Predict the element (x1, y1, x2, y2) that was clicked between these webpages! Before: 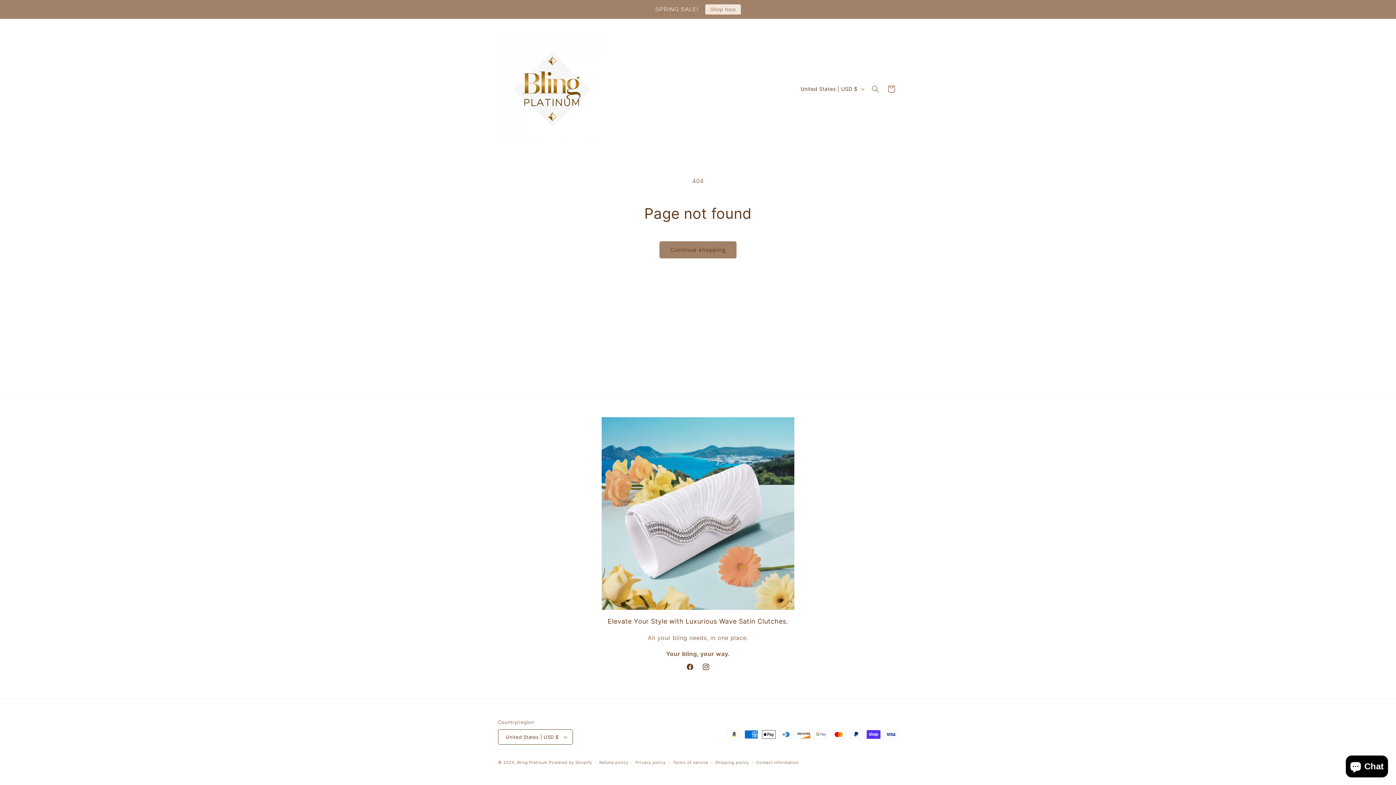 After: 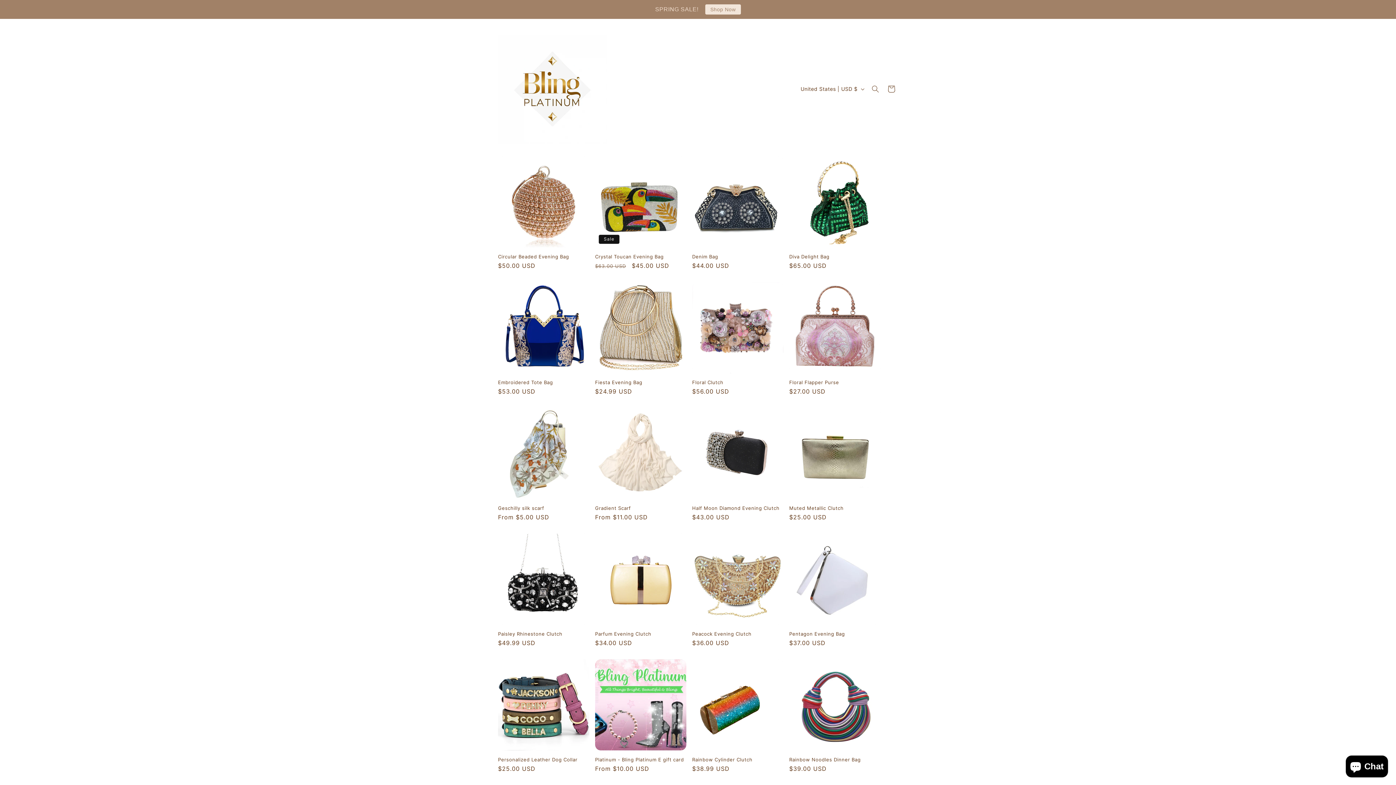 Action: bbox: (495, 31, 610, 146)